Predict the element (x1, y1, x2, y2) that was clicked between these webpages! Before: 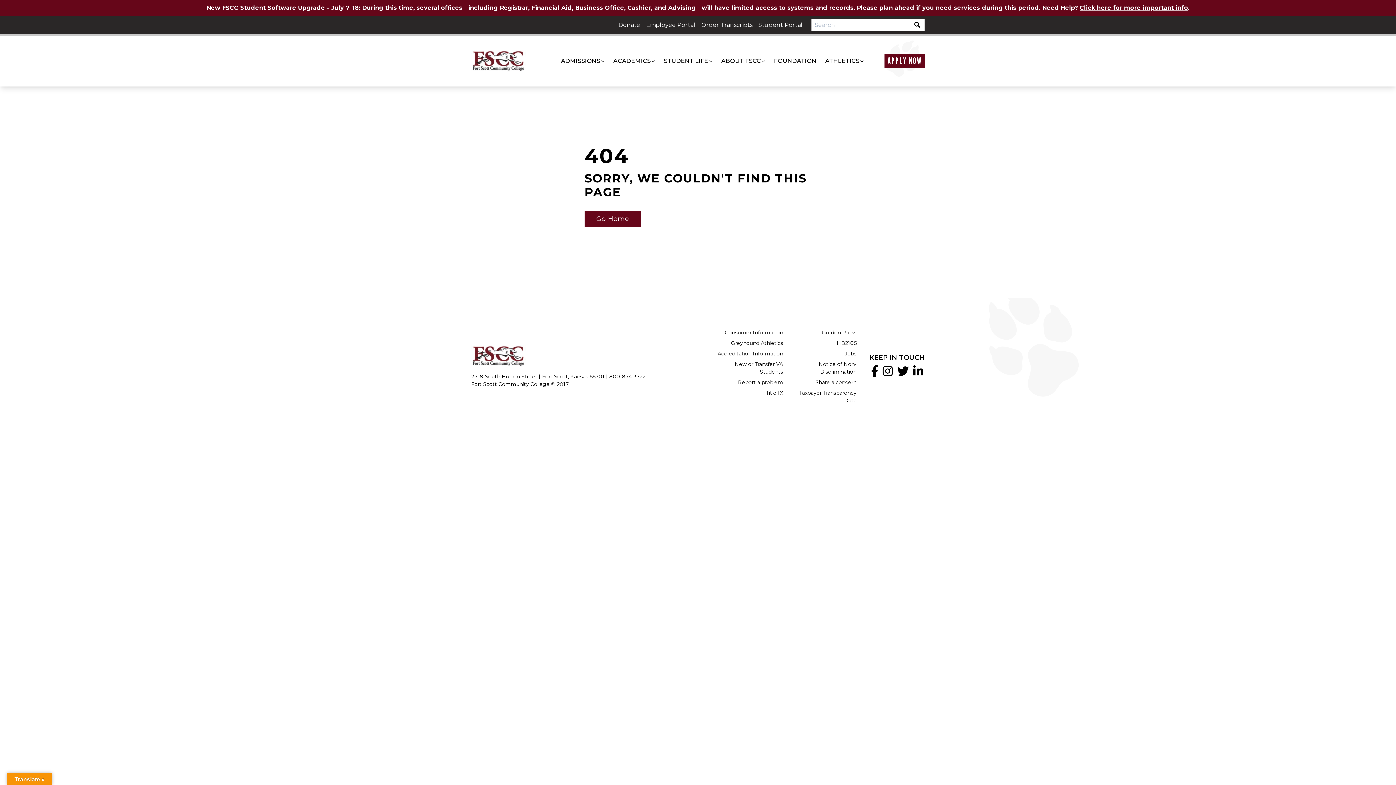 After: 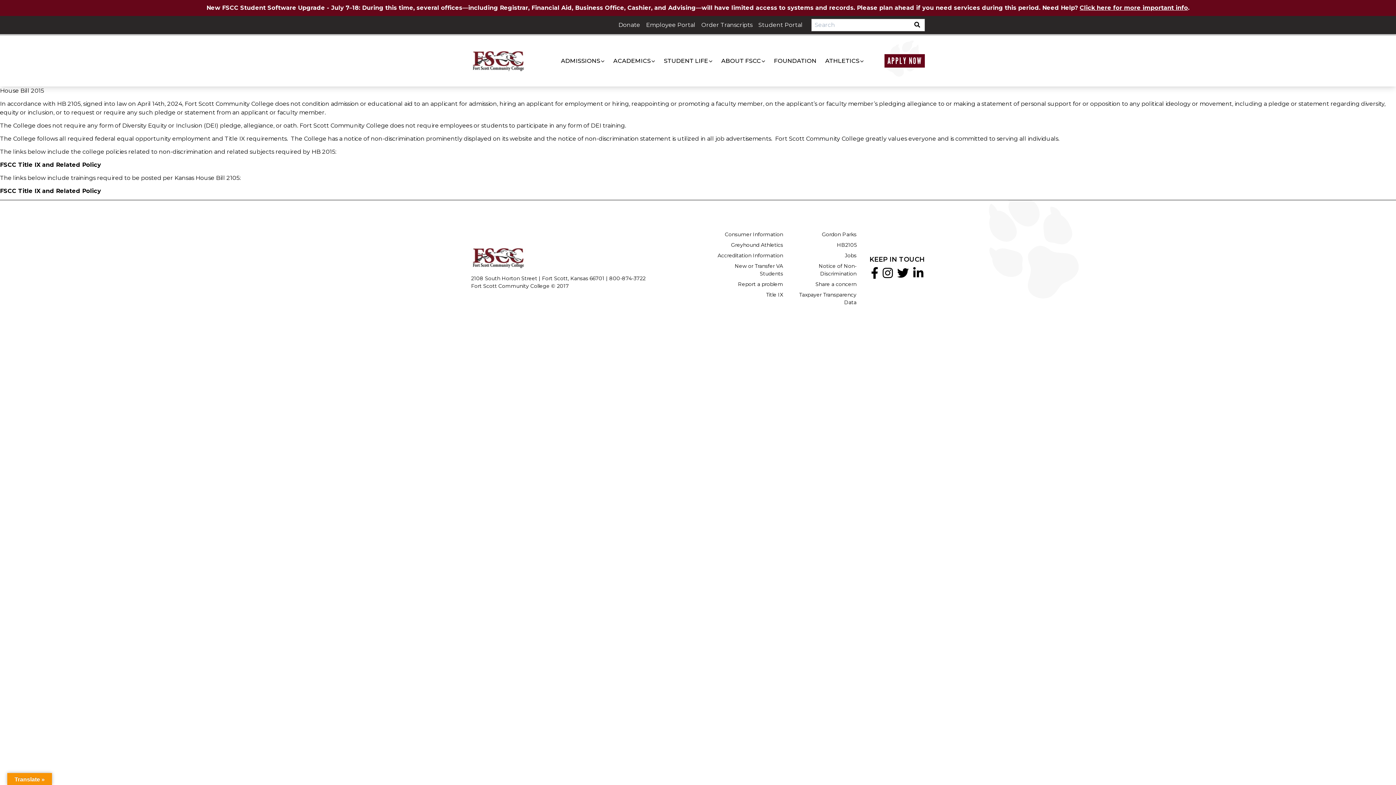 Action: label: HB2105 bbox: (834, 339, 856, 346)